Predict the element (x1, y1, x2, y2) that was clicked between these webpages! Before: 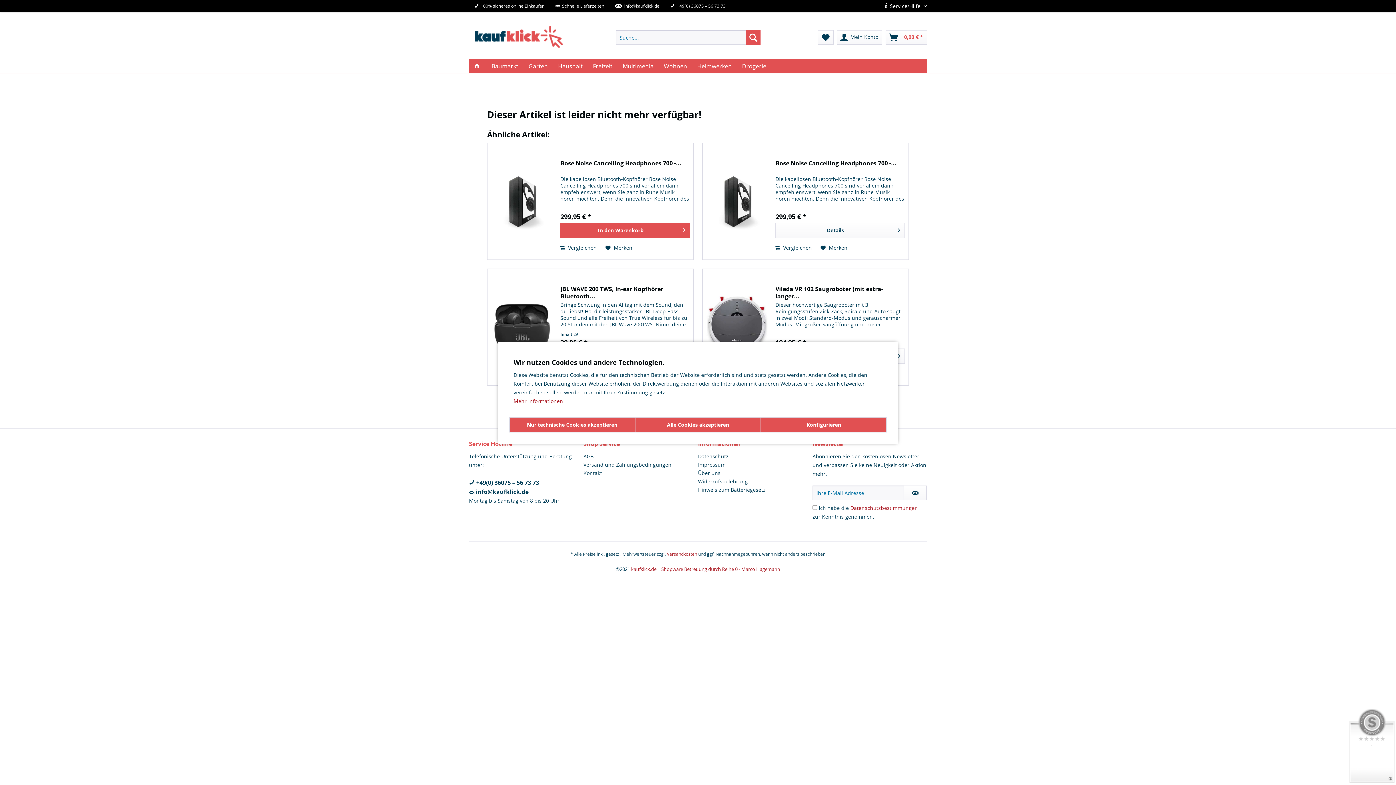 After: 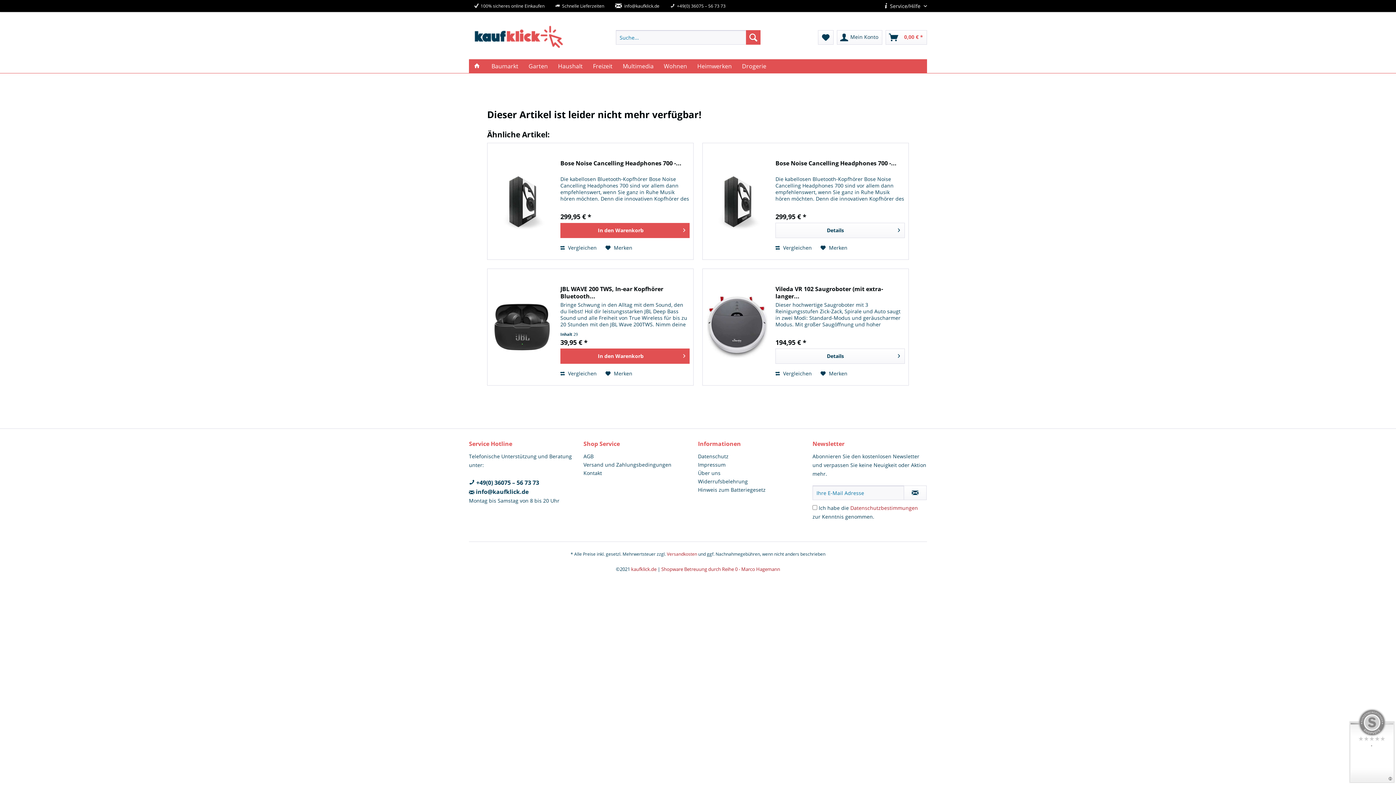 Action: label: Alle Cookies akzeptieren bbox: (635, 417, 761, 432)